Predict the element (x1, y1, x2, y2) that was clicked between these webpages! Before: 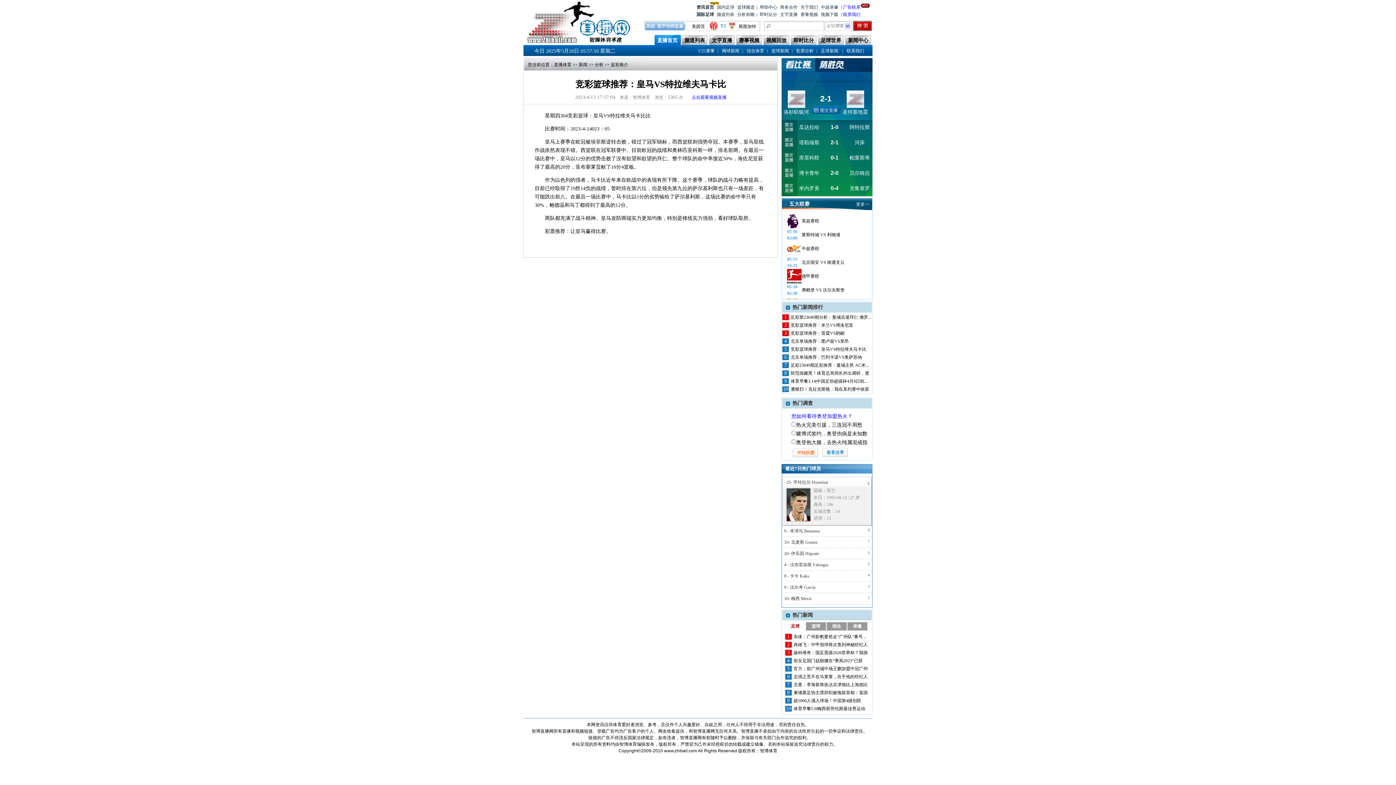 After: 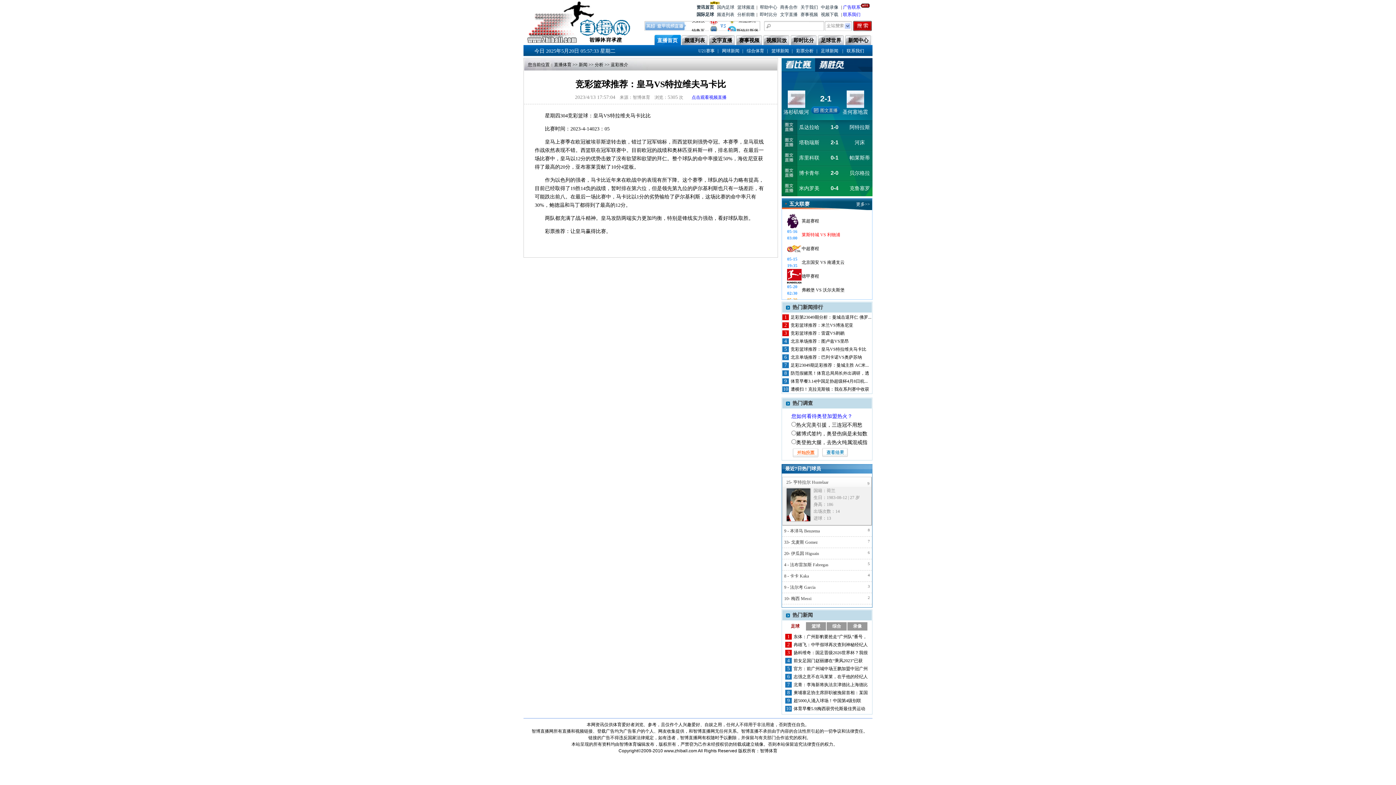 Action: label: 莱斯特城 VS 利物浦 bbox: (801, 232, 840, 237)